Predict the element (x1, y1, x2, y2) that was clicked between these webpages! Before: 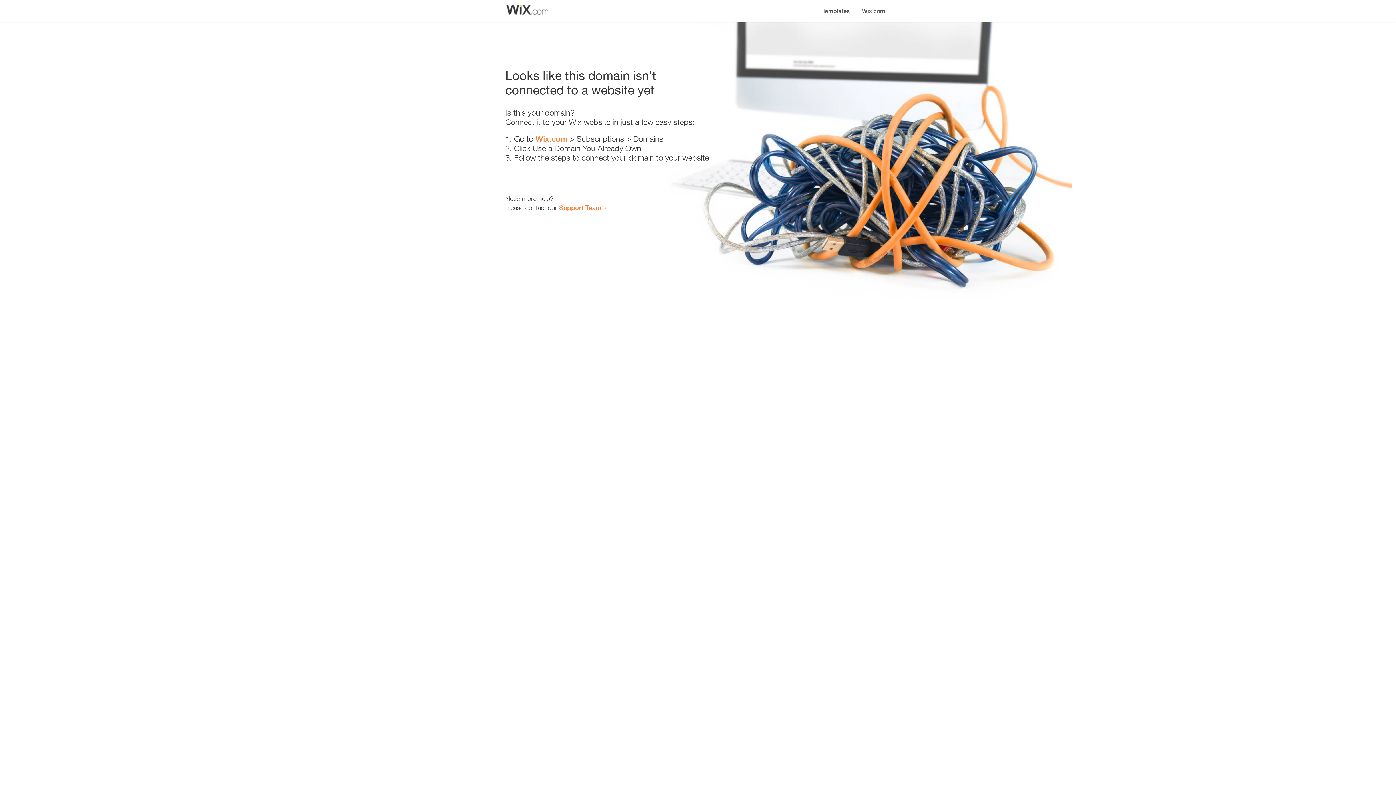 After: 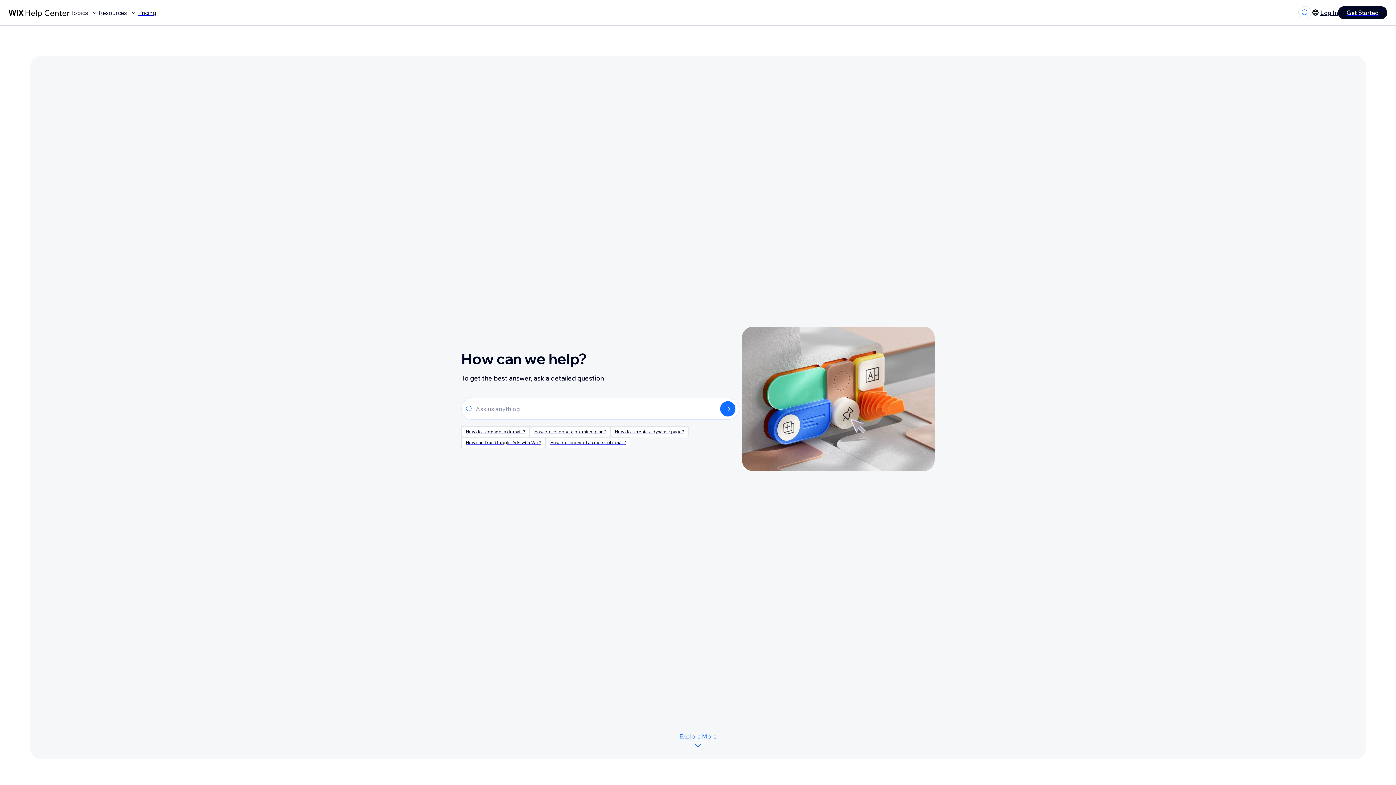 Action: bbox: (559, 203, 601, 211) label: Support Team